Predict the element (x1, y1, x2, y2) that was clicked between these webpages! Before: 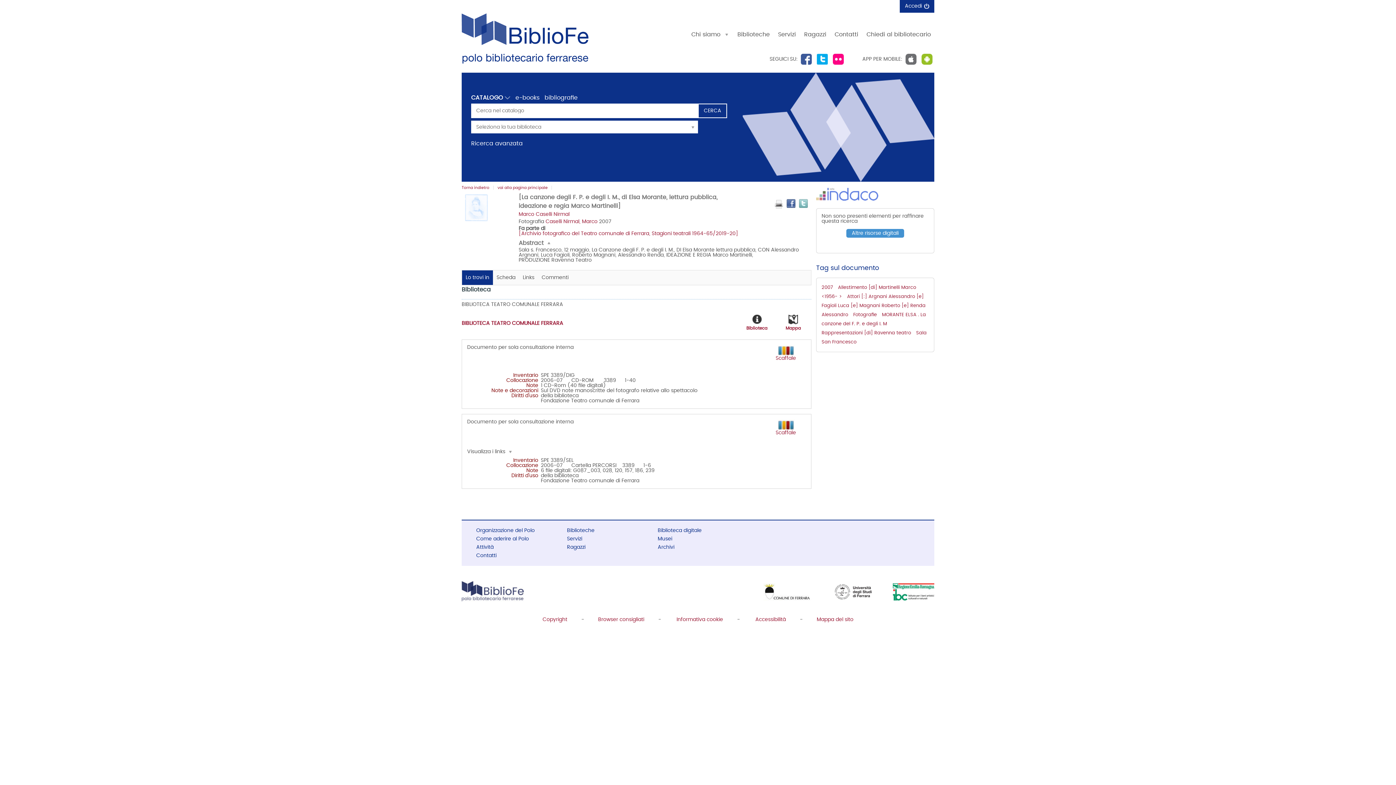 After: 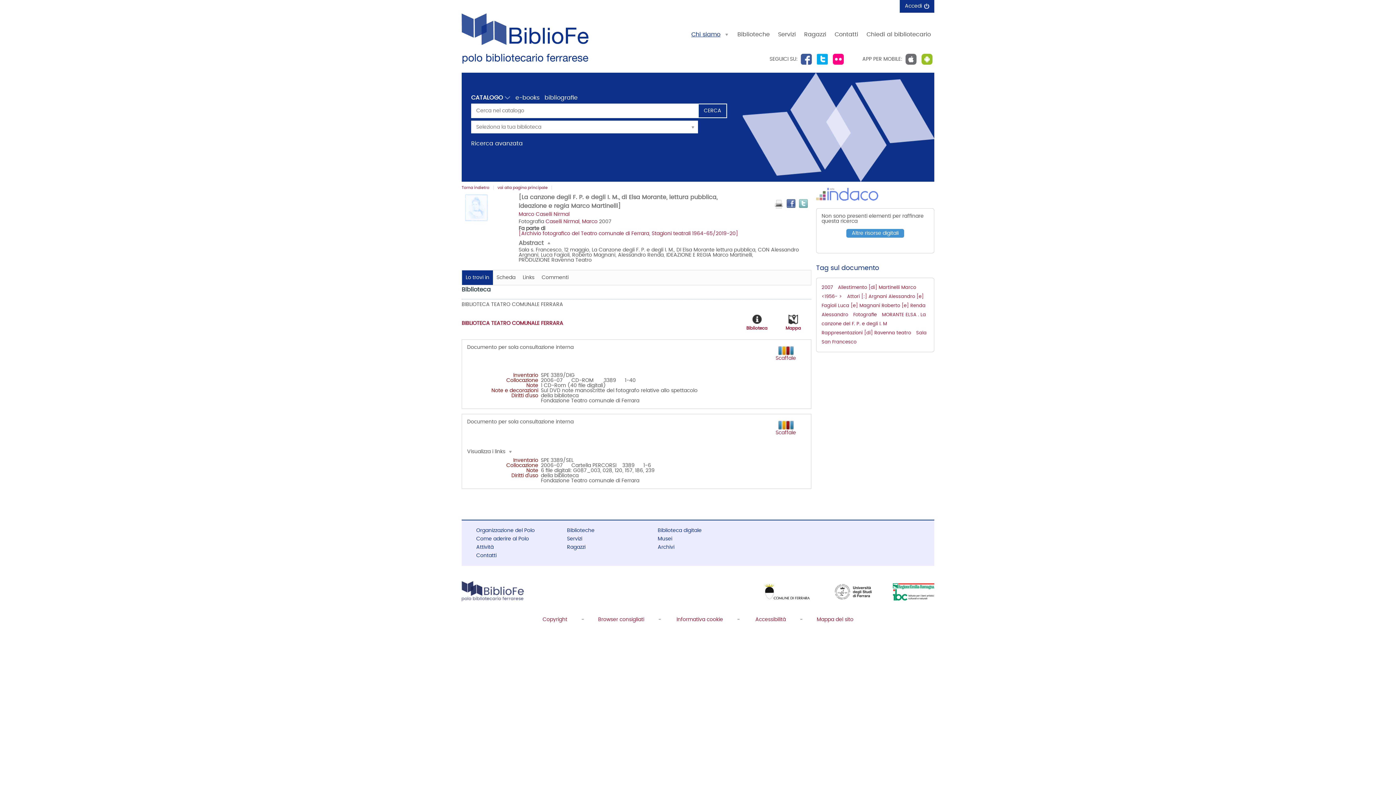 Action: label: Chi siamo bbox: (691, 31, 729, 37)